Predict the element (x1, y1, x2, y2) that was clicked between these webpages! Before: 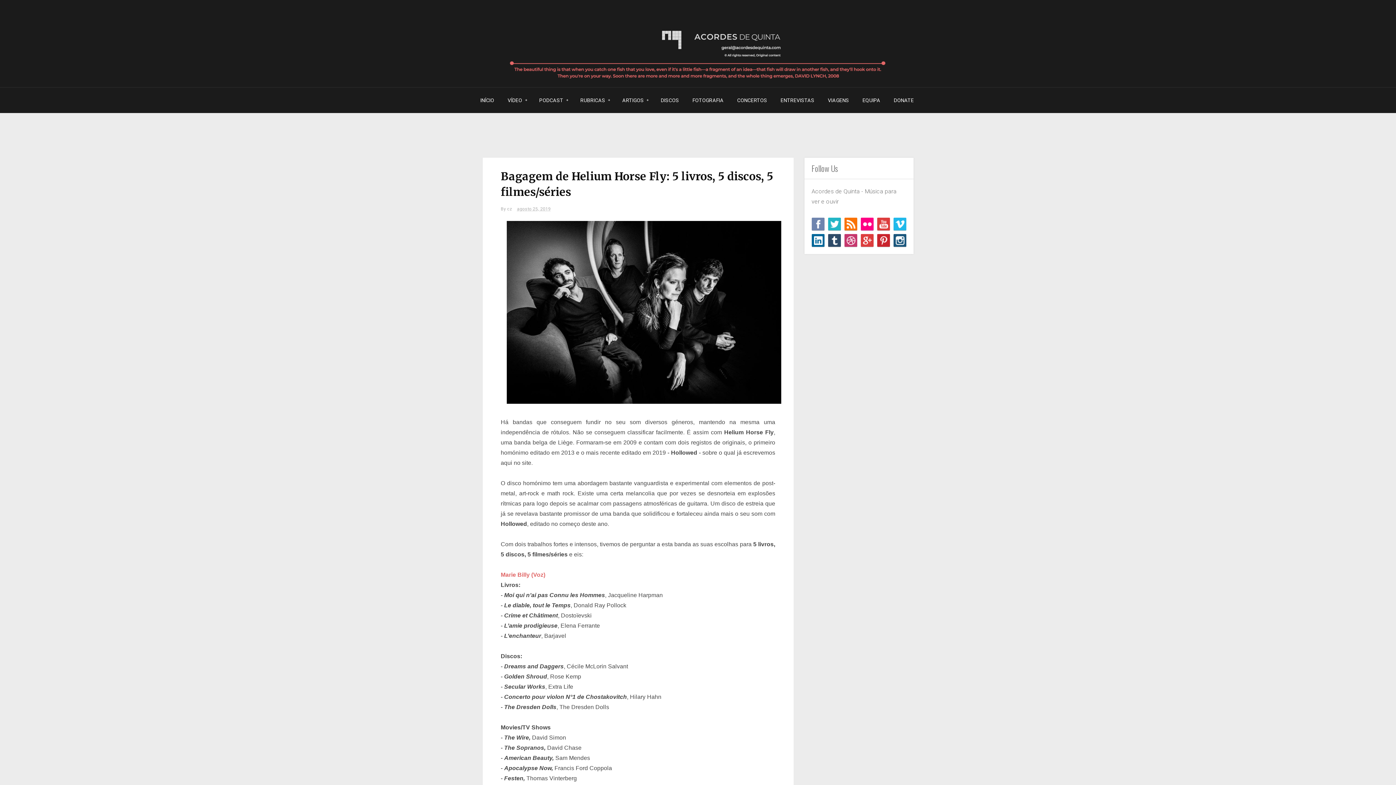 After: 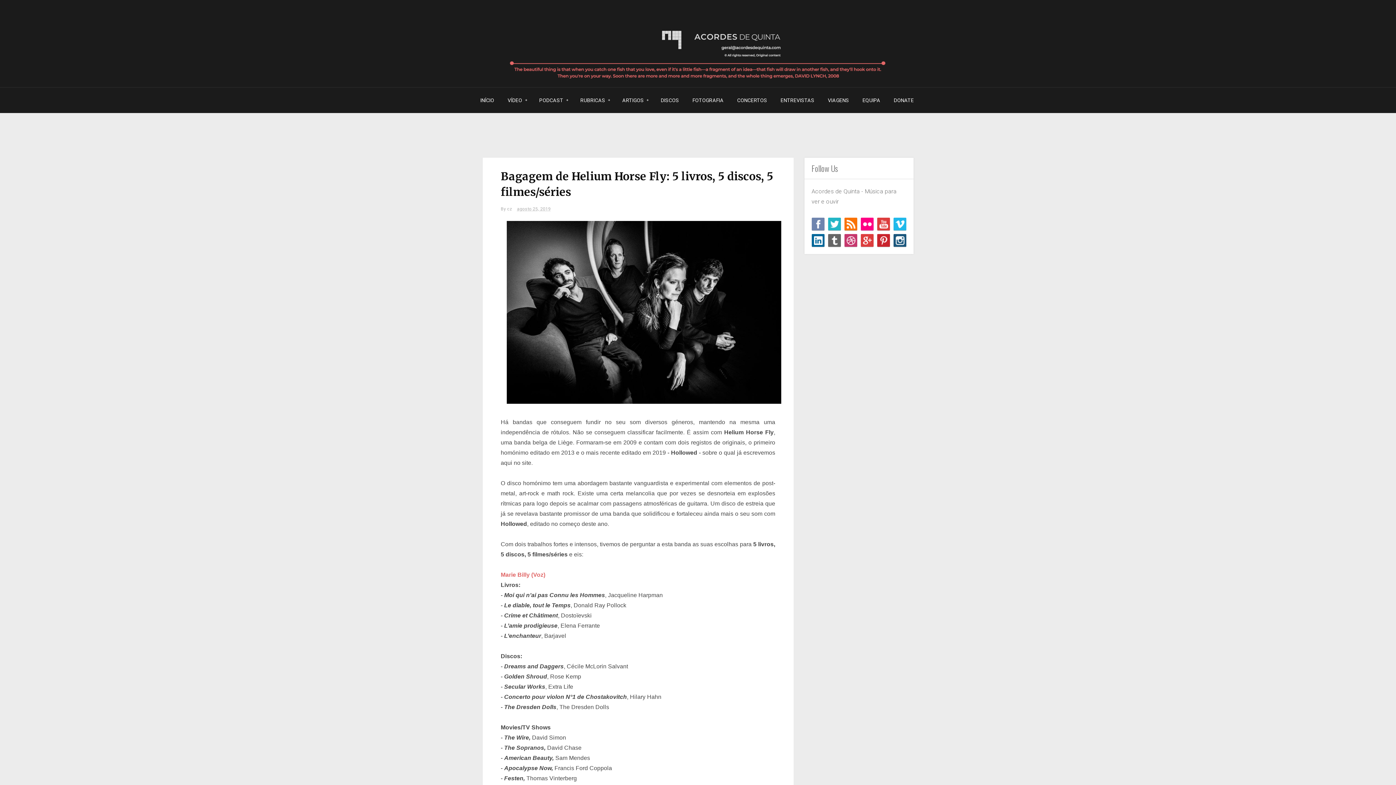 Action: bbox: (828, 234, 840, 246)